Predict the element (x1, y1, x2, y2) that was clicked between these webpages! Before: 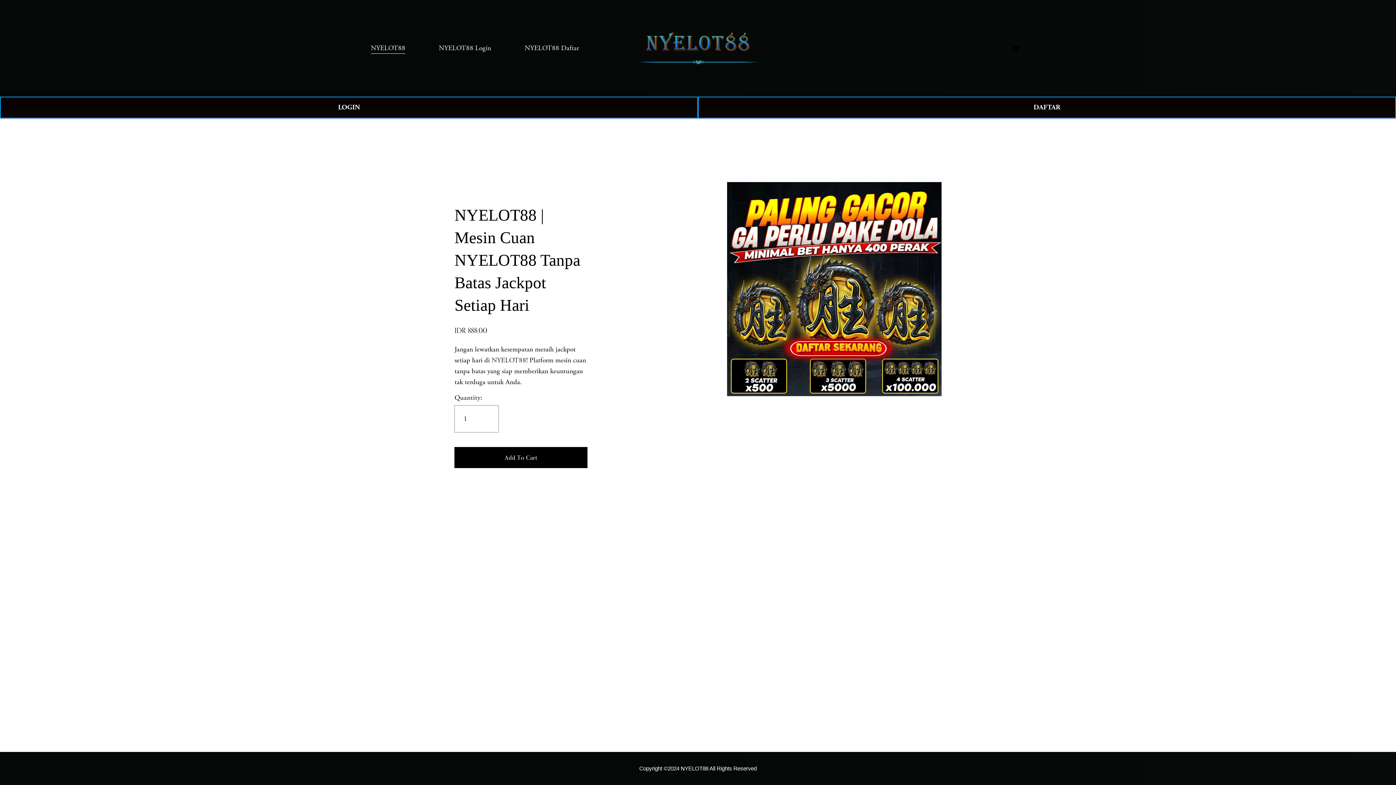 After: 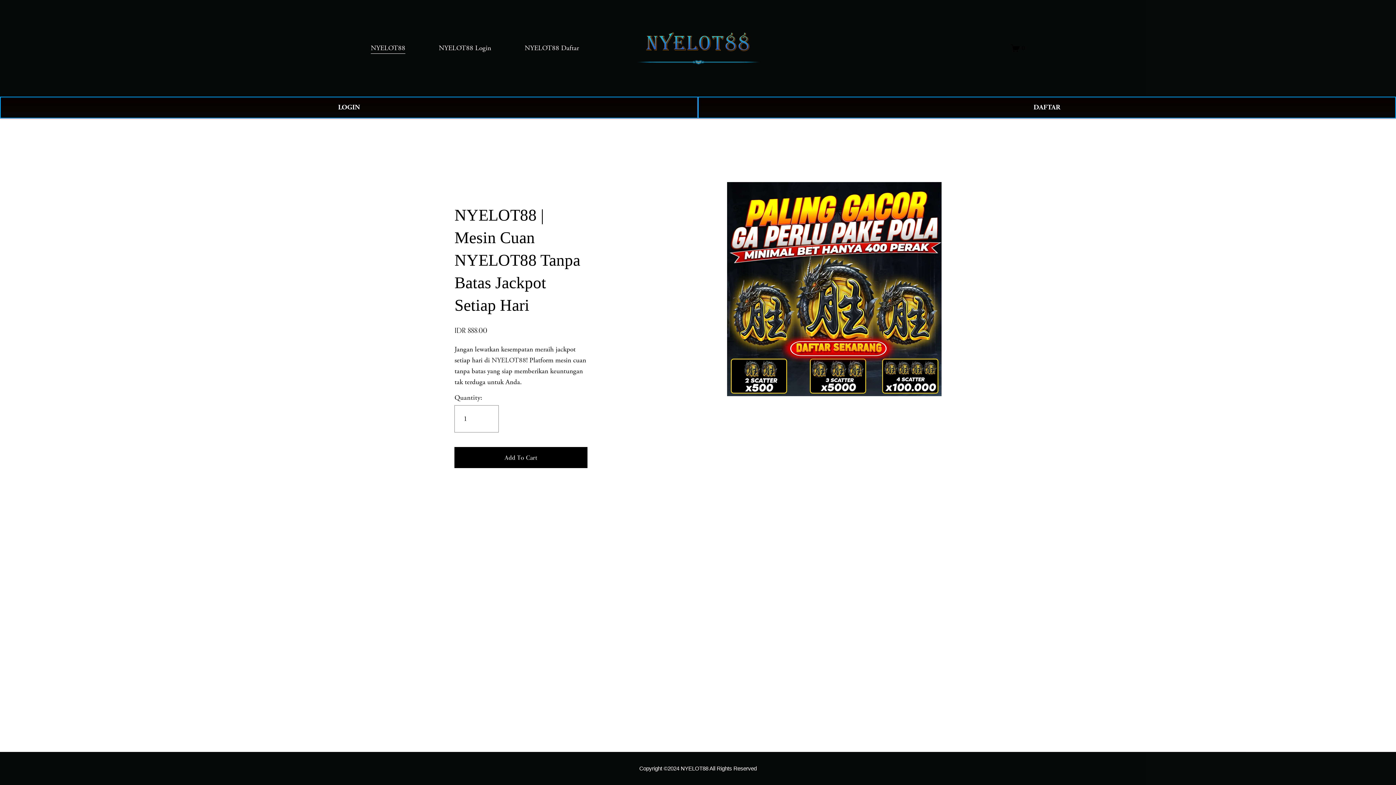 Action: label: NYELOT88 Daftar bbox: (524, 42, 579, 54)